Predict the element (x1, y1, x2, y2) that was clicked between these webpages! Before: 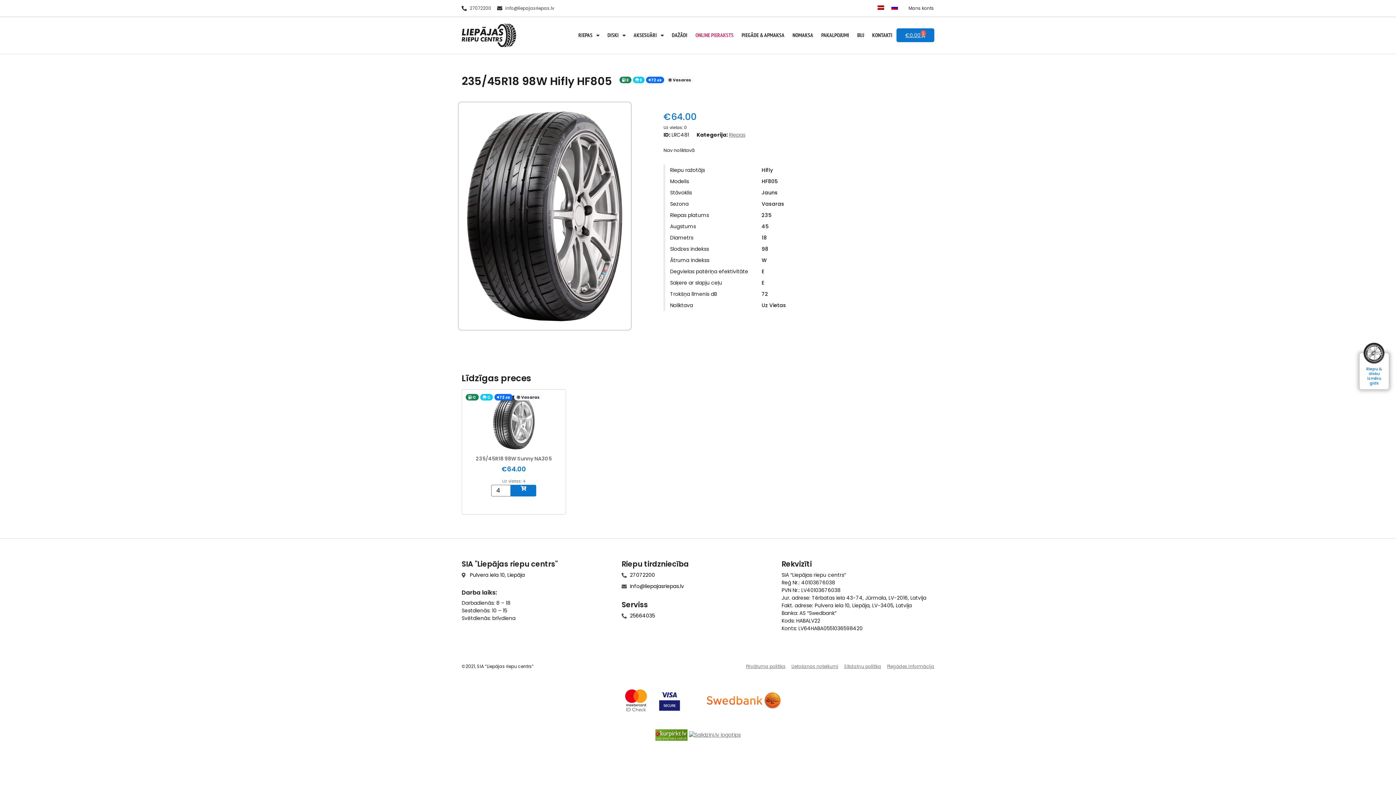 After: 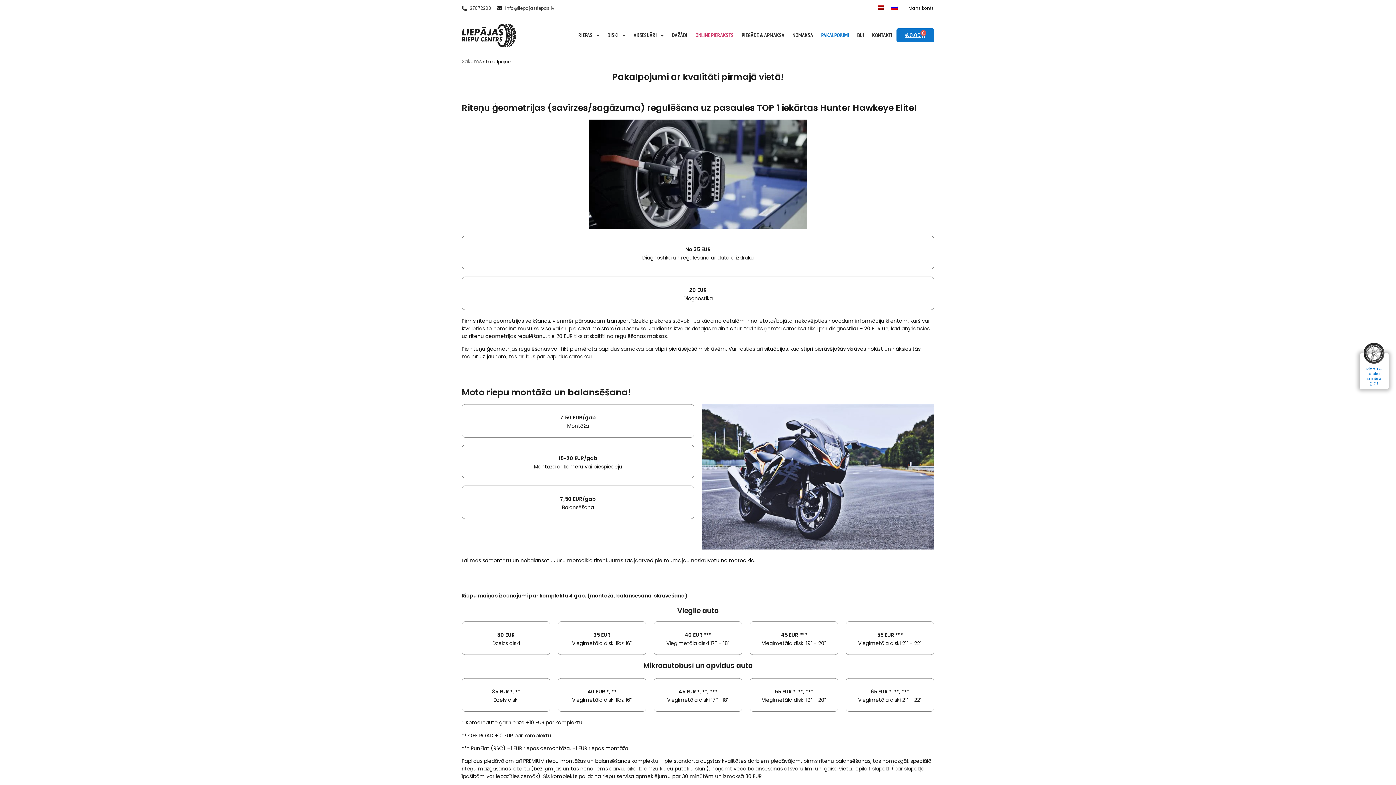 Action: bbox: (817, 27, 853, 43) label: PAKALPOJUMI